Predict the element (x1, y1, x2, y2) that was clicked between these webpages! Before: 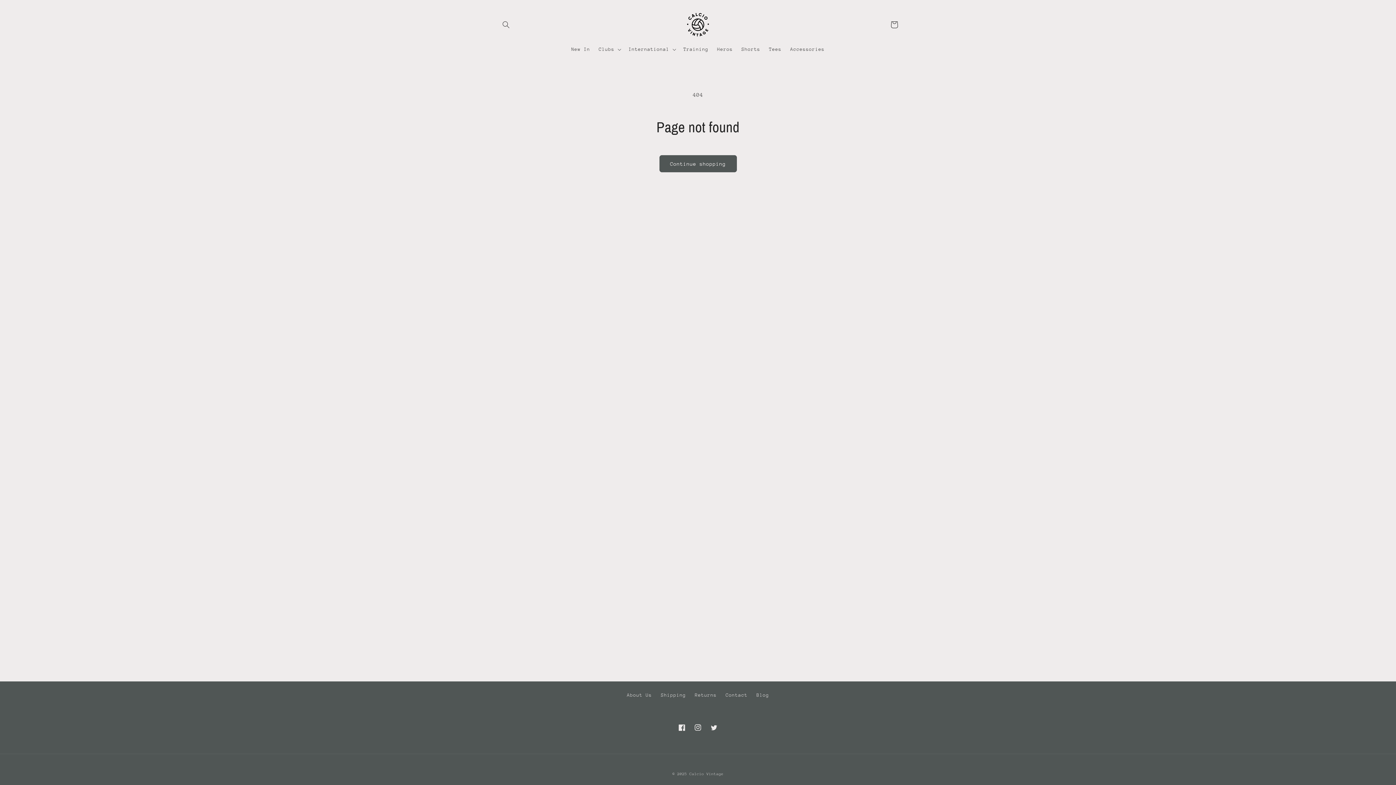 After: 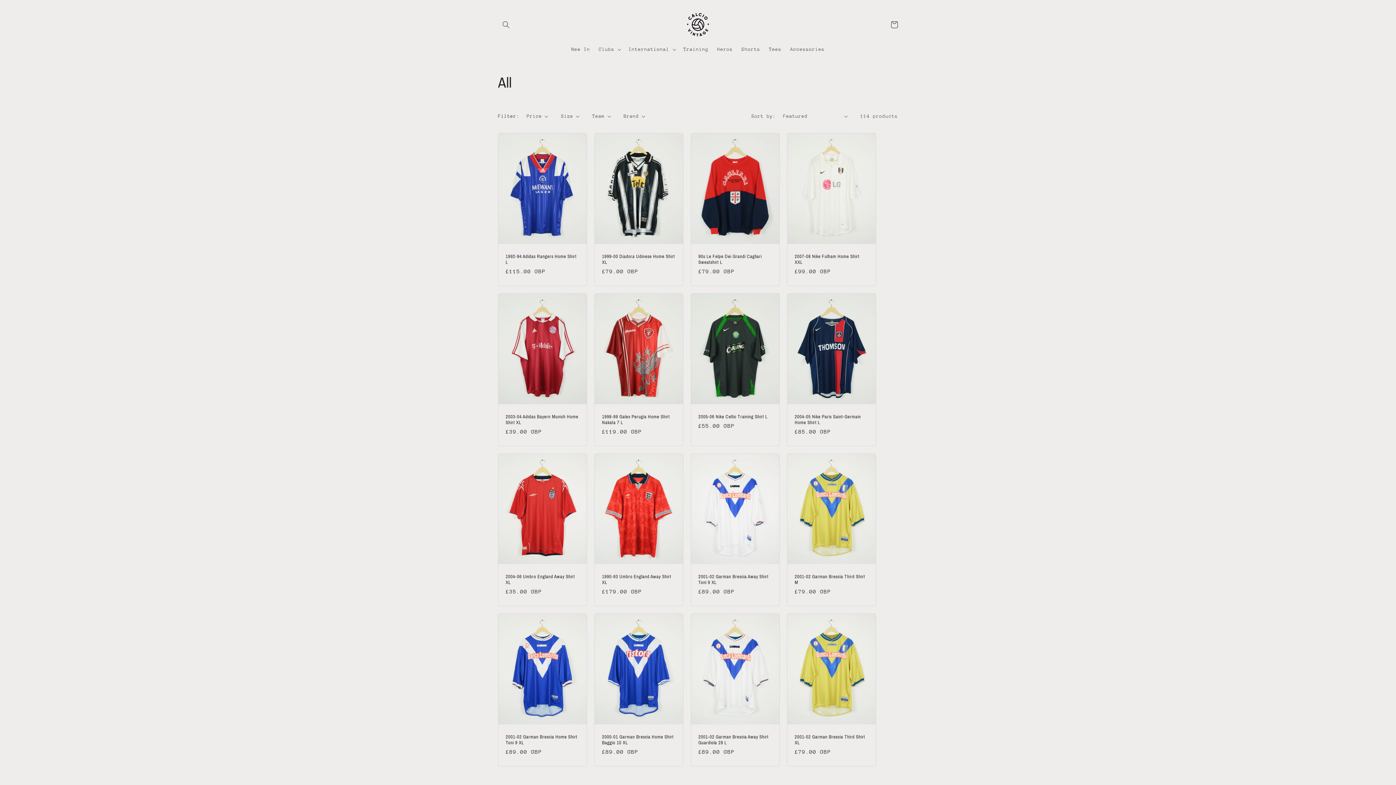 Action: bbox: (659, 155, 736, 172) label: Continue shopping